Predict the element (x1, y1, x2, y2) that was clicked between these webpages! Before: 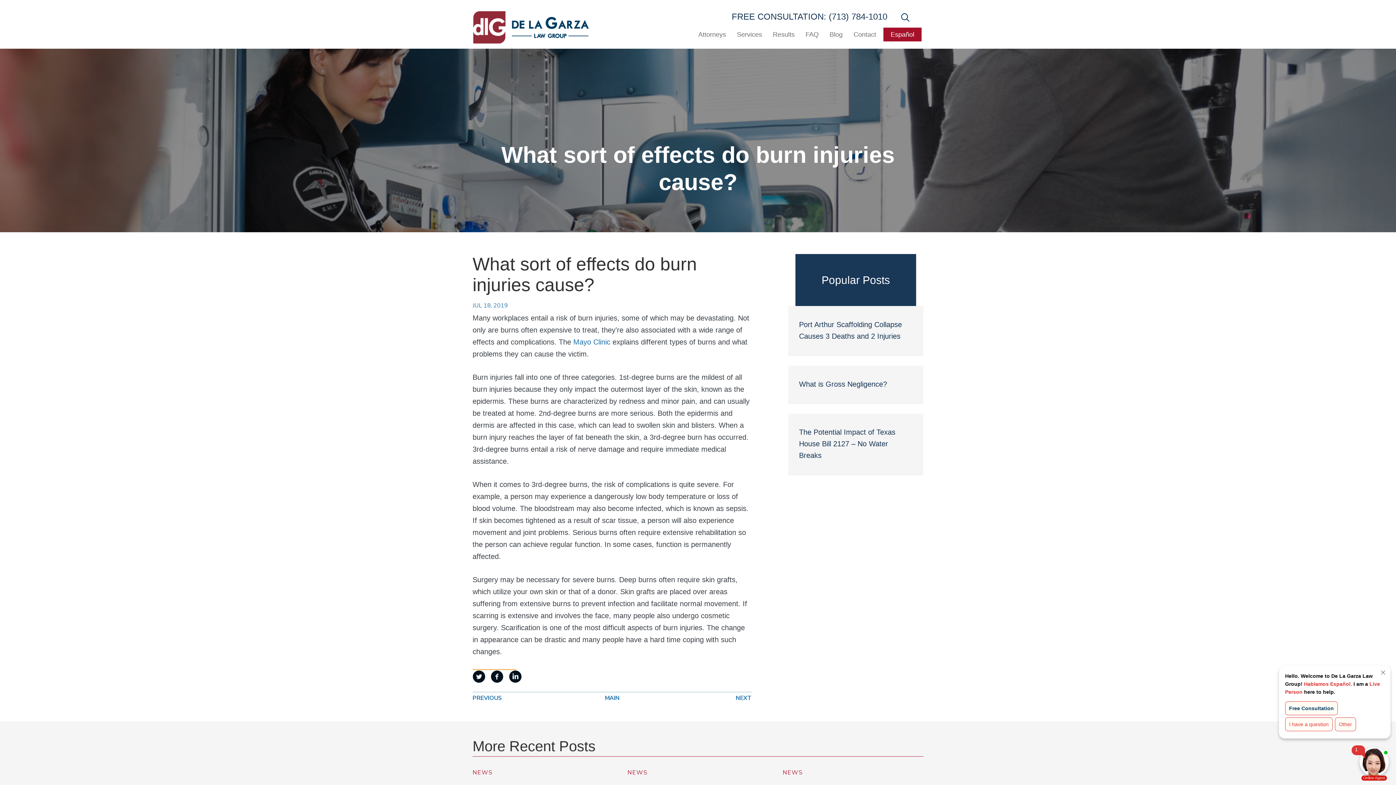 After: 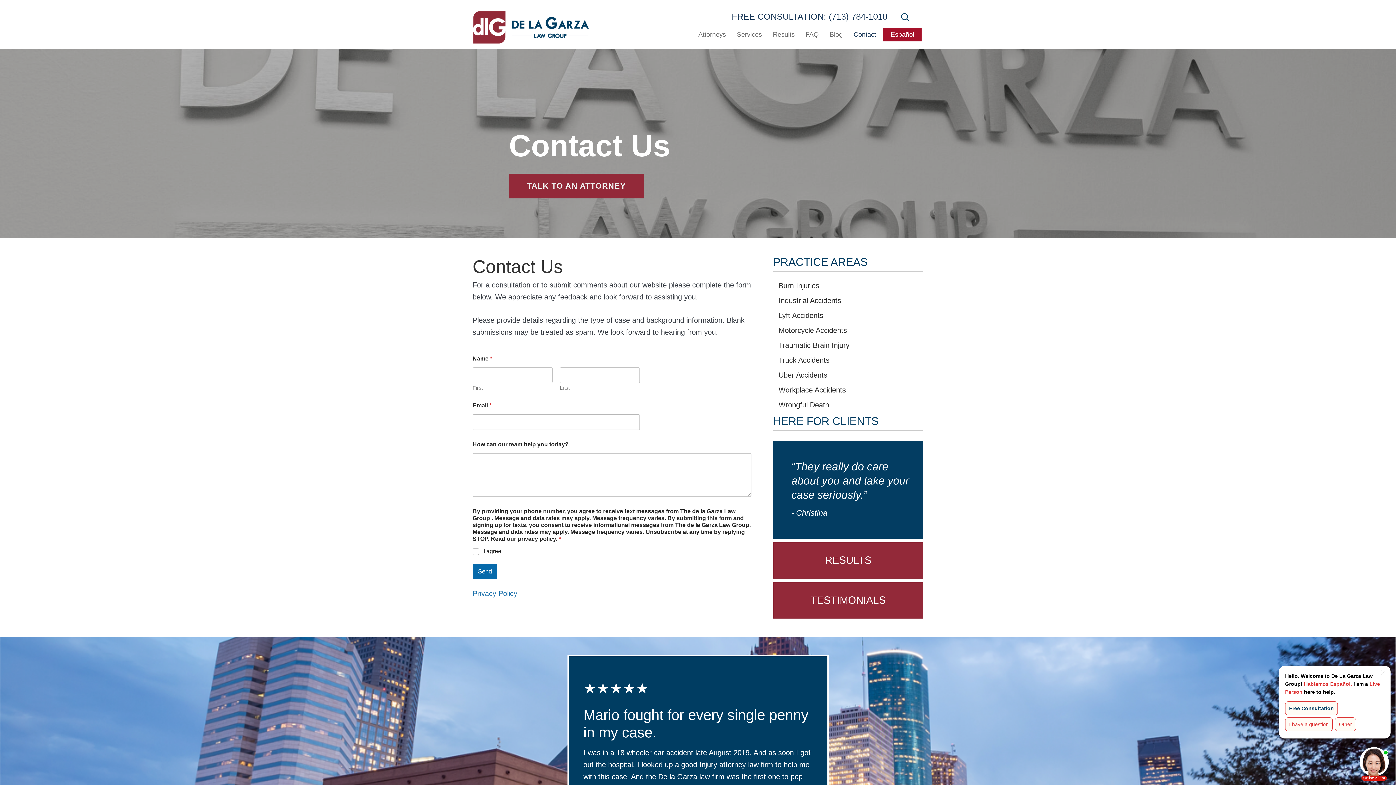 Action: label: Contact bbox: (850, 27, 880, 41)